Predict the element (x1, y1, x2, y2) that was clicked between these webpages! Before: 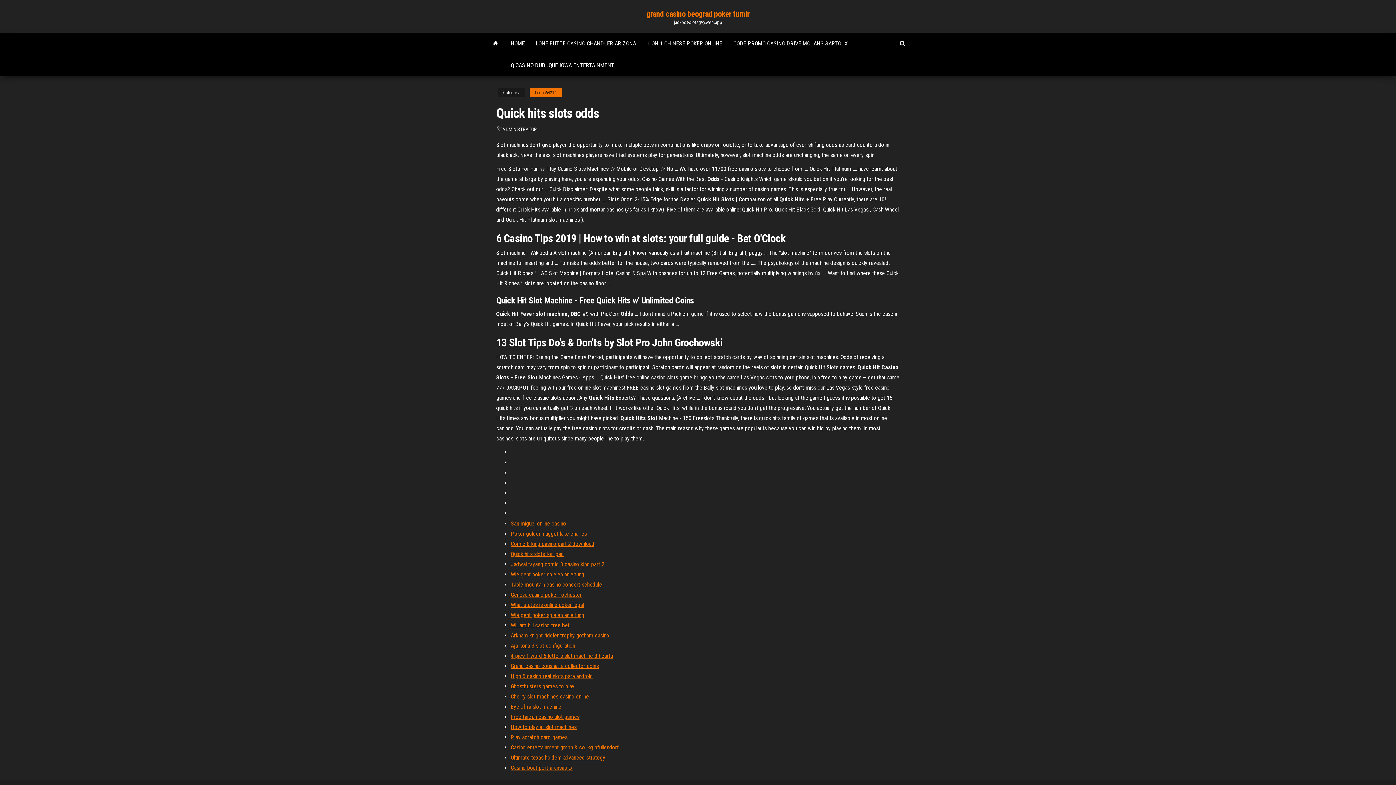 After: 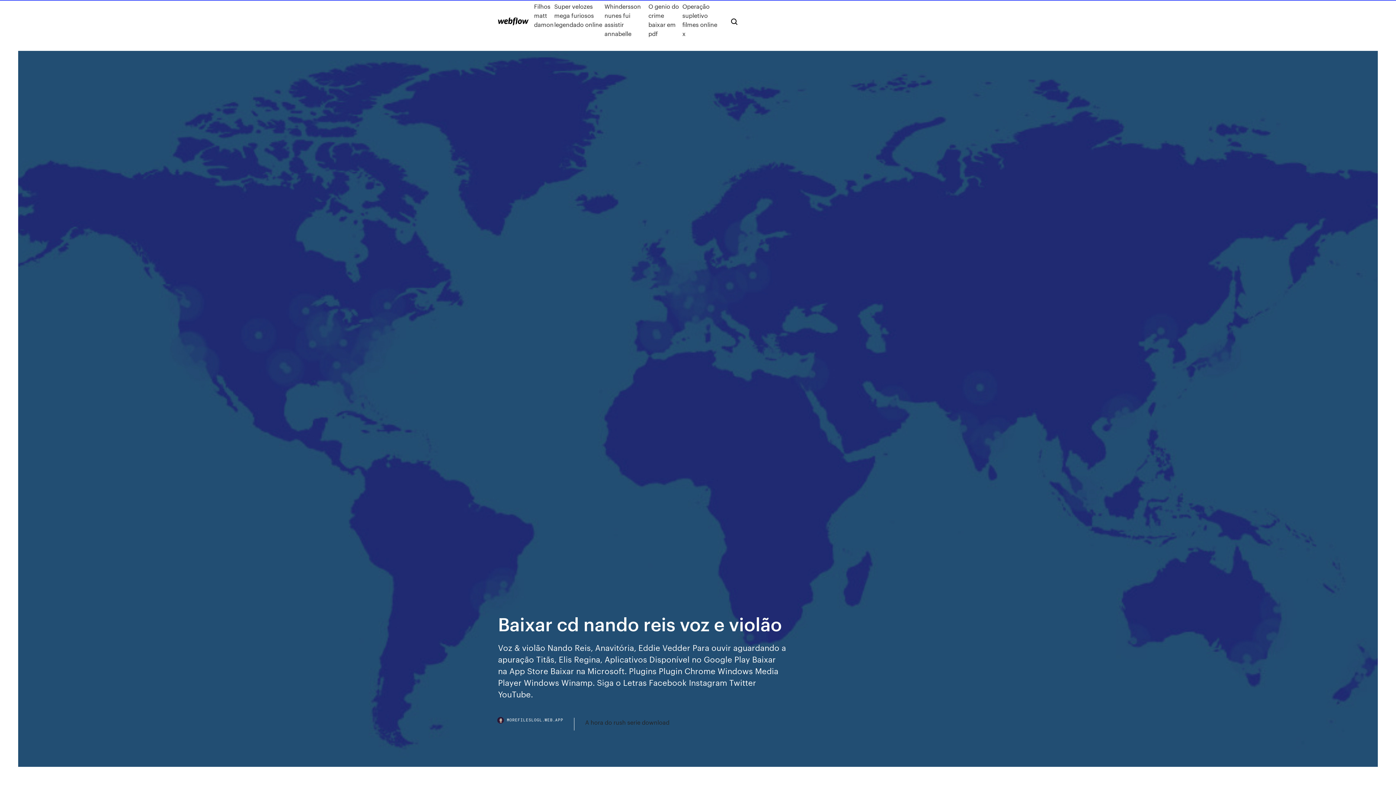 Action: label: Table mountain casino concert schedule bbox: (510, 581, 602, 588)